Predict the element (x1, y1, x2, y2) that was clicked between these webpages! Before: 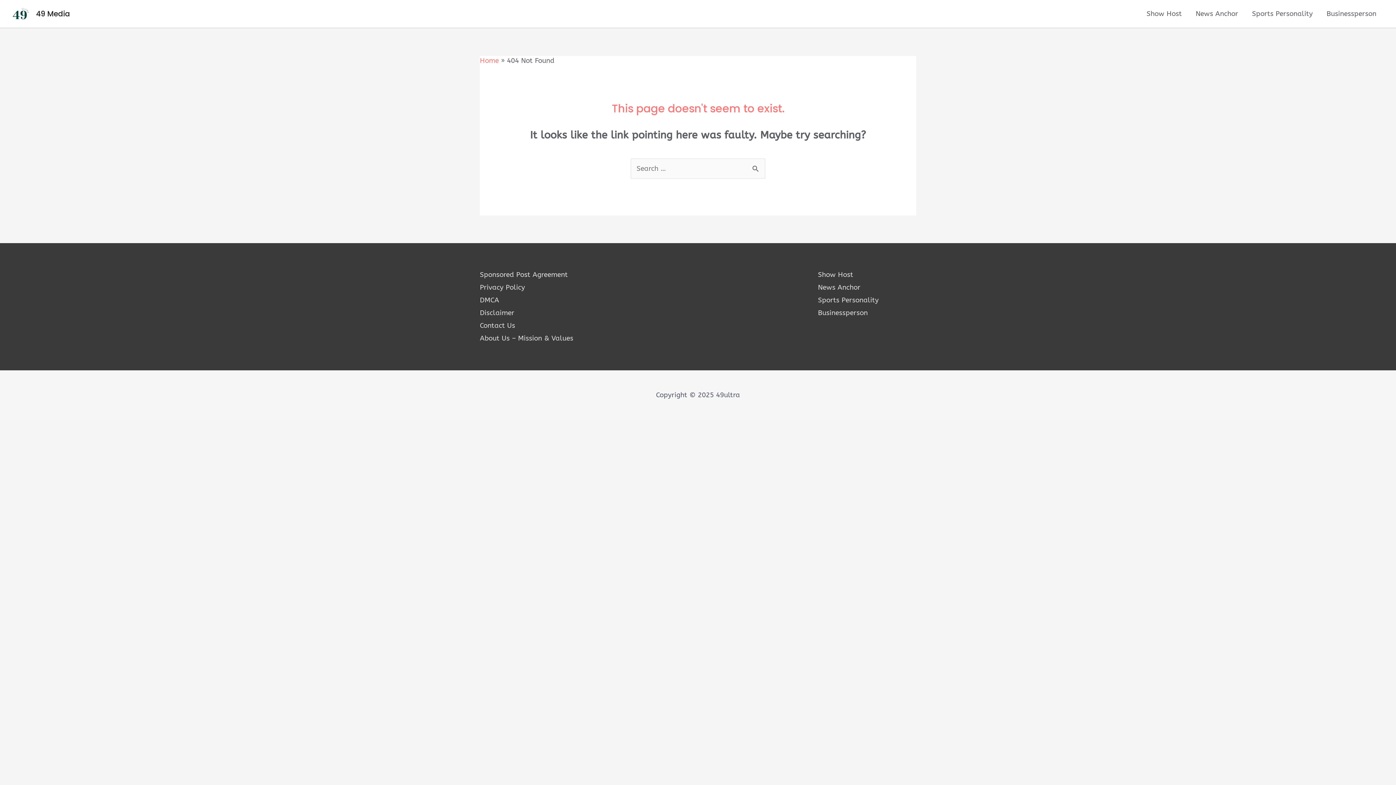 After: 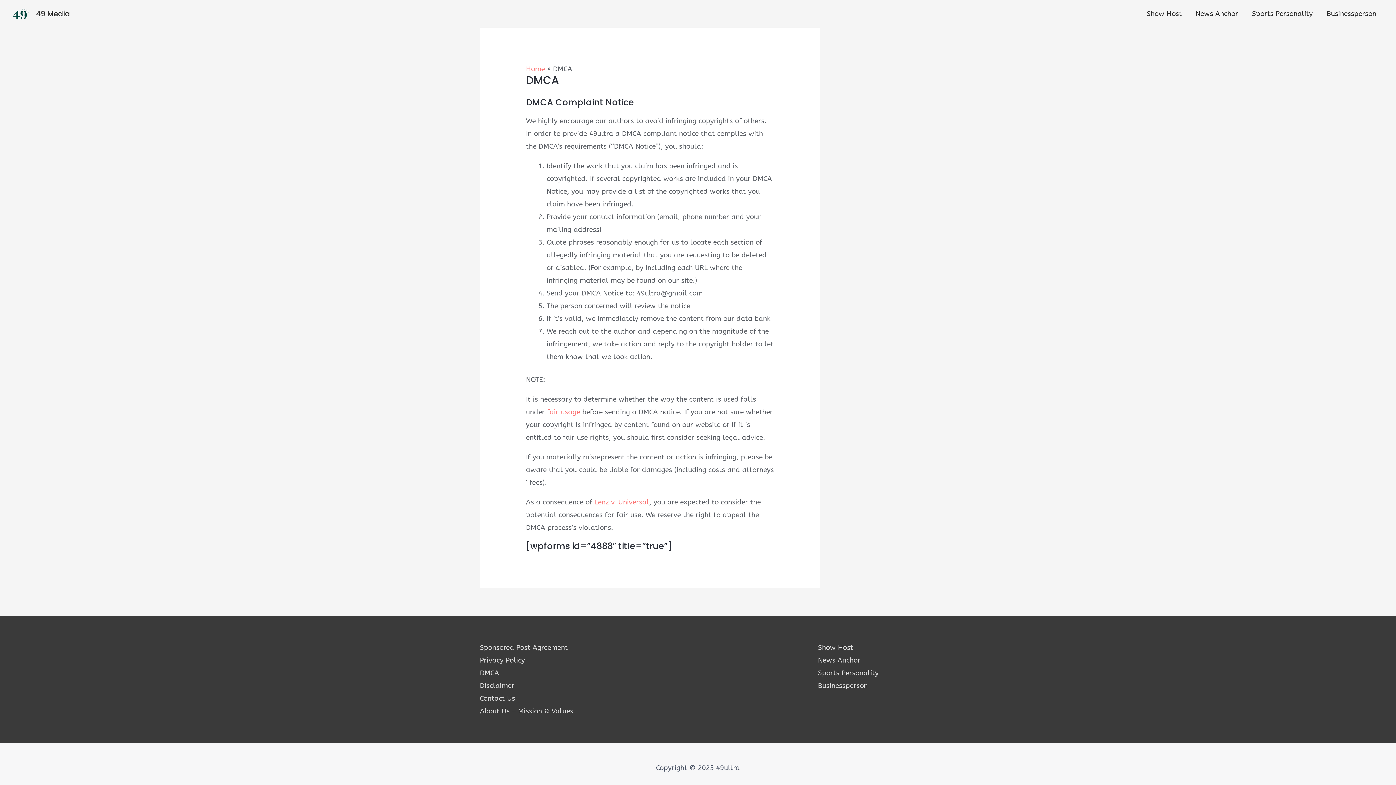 Action: label: DMCA bbox: (480, 296, 499, 304)